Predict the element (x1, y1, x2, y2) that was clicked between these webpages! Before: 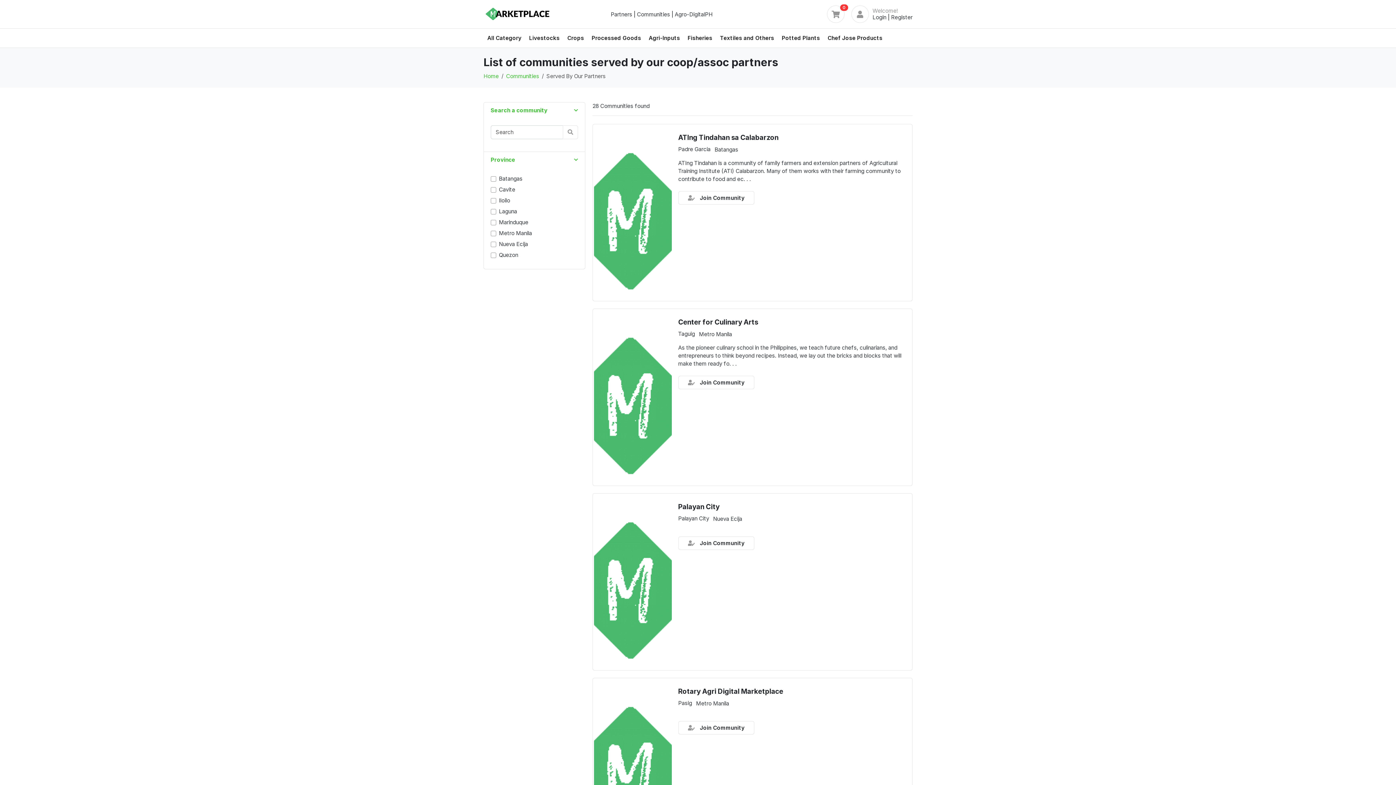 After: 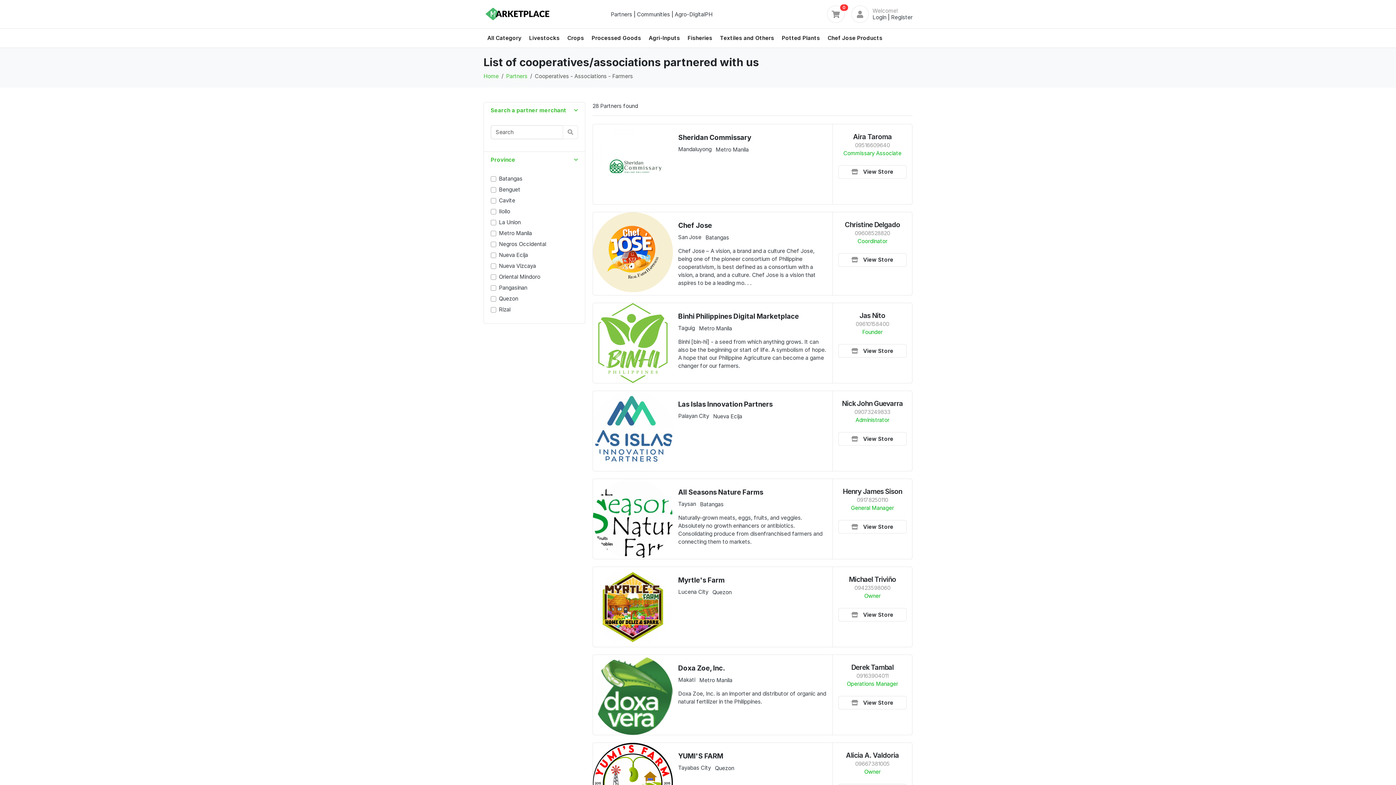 Action: bbox: (610, 10, 632, 17) label: Partners